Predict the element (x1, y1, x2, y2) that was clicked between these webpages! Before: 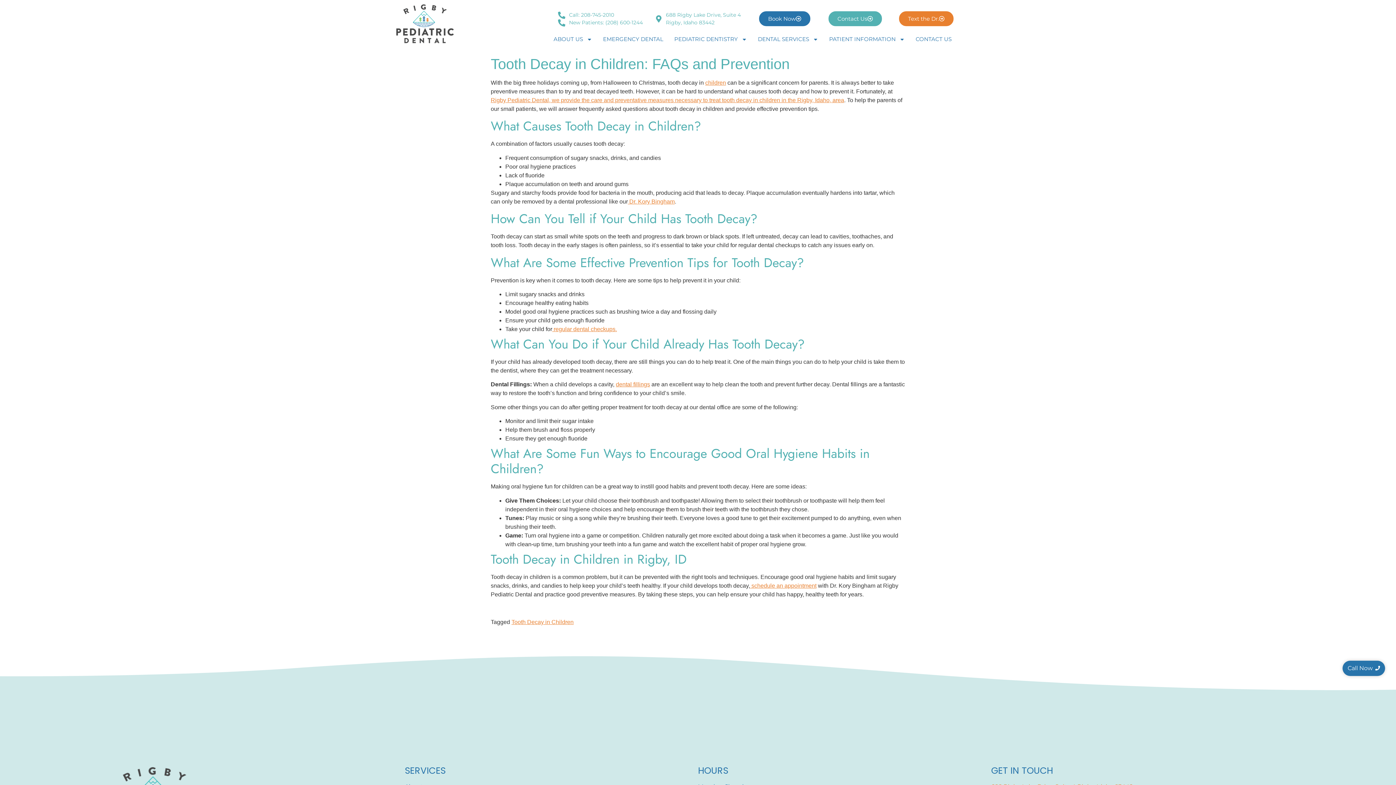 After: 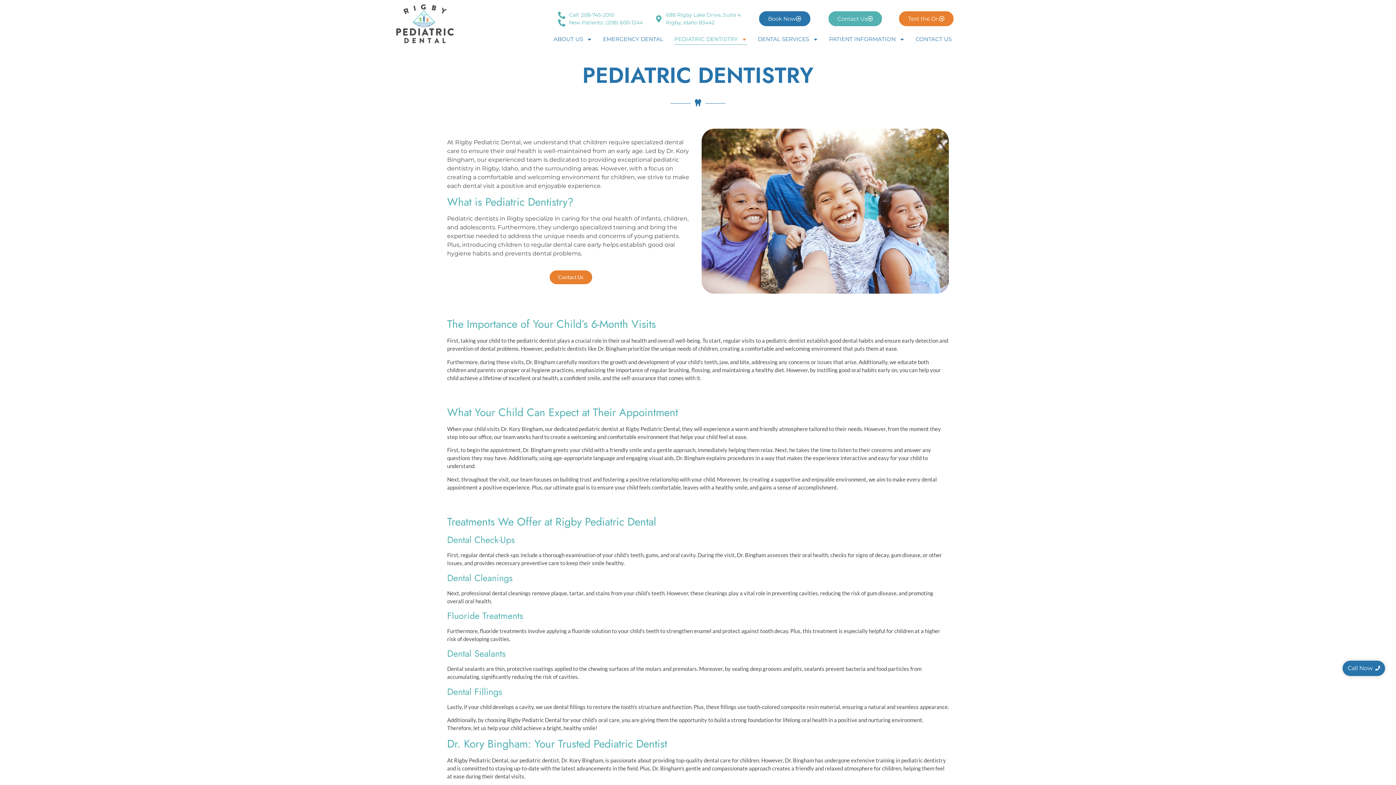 Action: bbox: (705, 79, 726, 85) label: children